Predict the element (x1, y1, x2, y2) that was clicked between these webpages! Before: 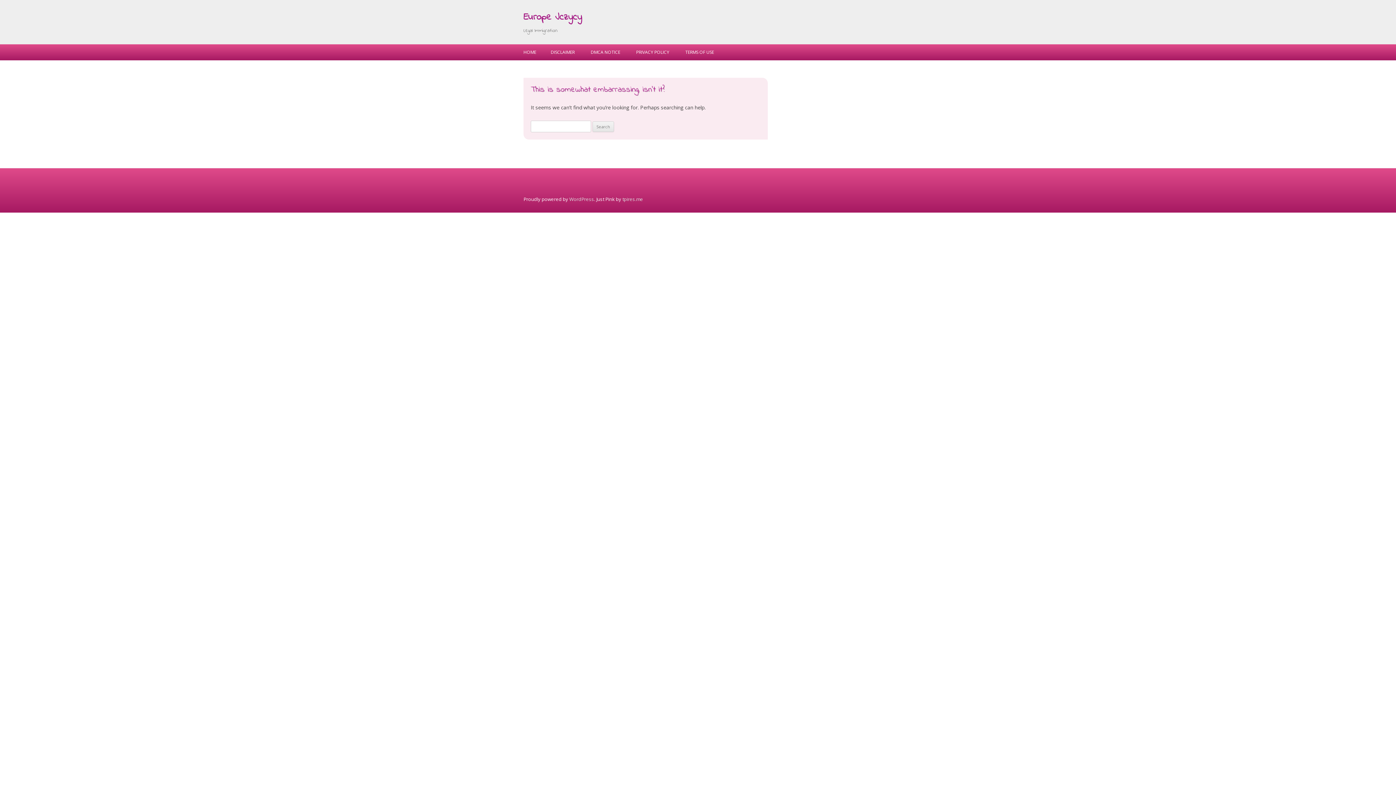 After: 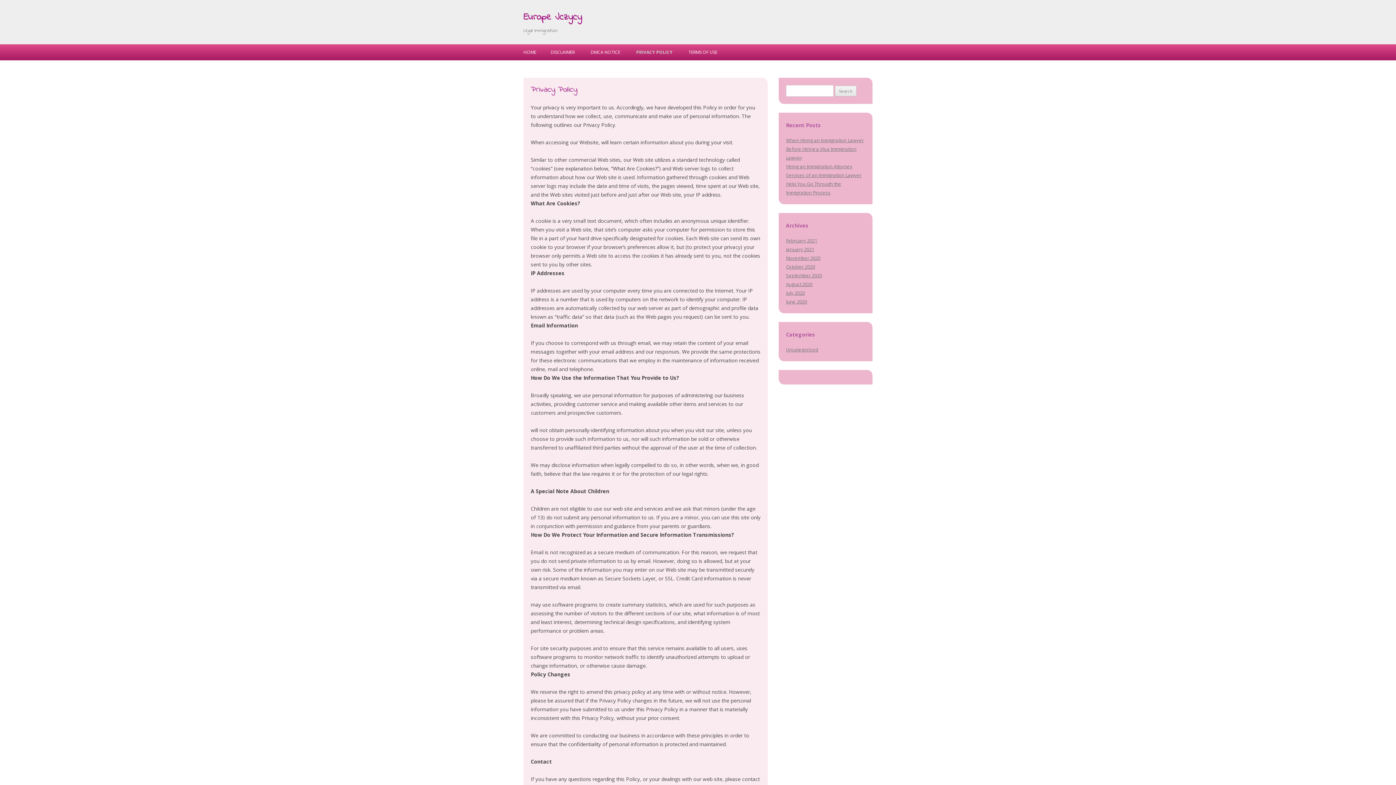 Action: label: PRIVACY POLICY bbox: (636, 44, 669, 60)